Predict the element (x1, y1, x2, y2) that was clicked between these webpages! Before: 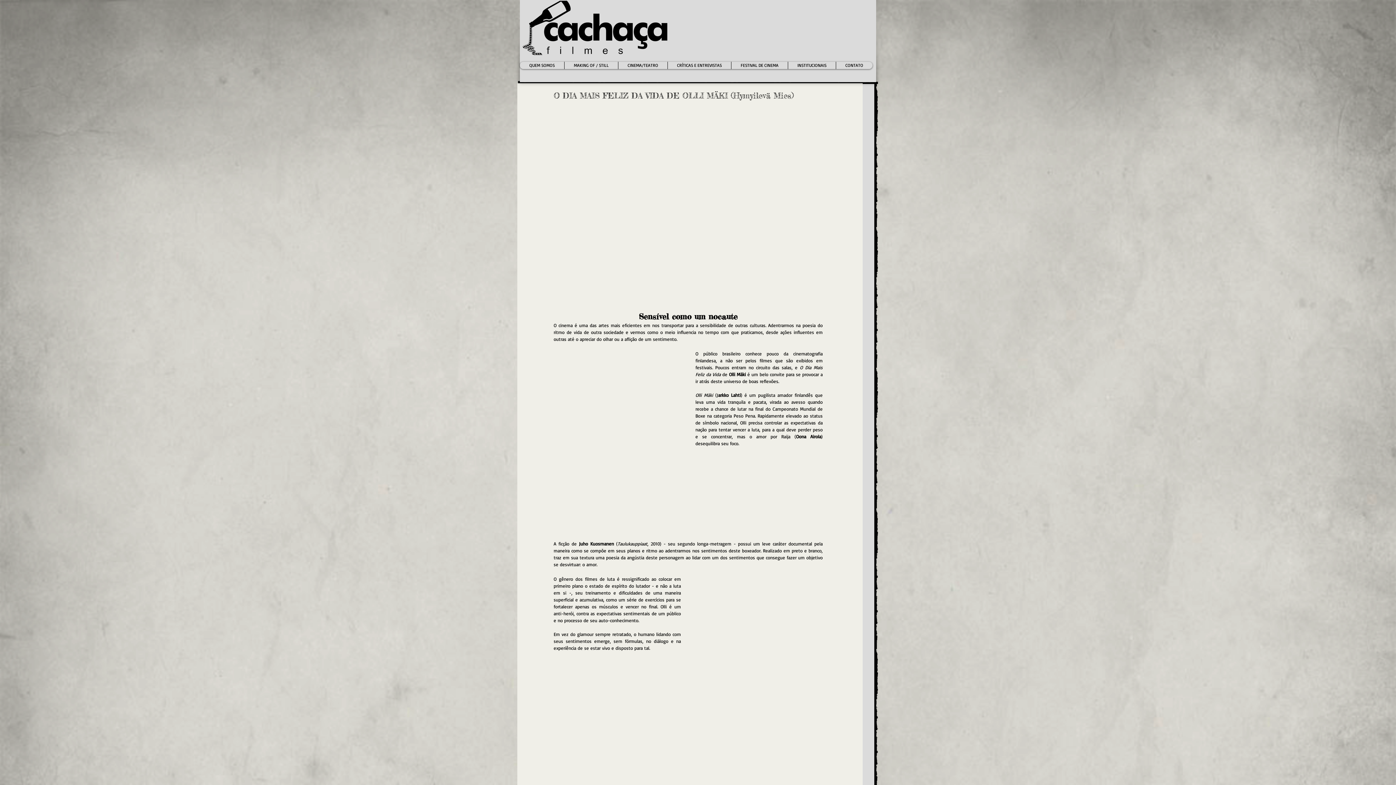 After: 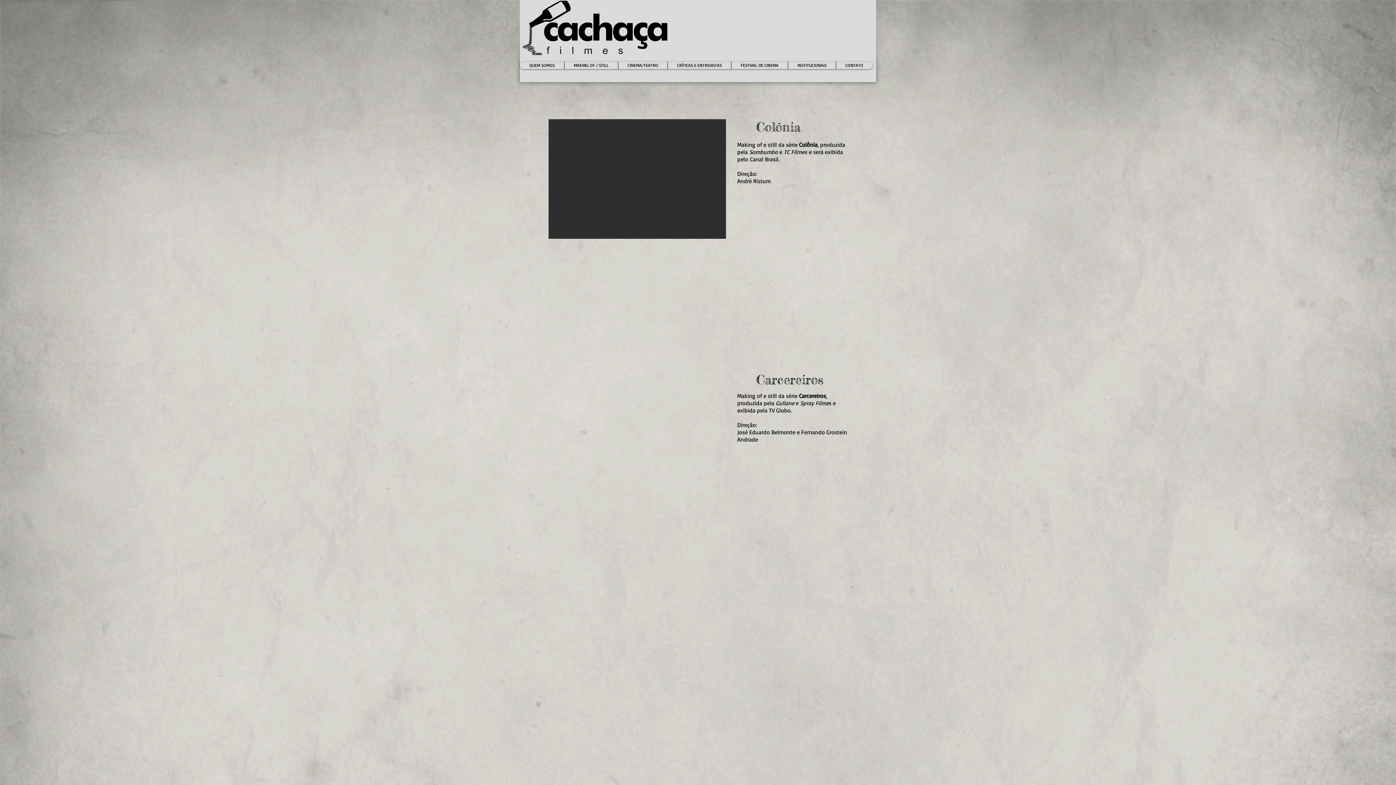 Action: label: MAKING OF / STILL bbox: (564, 61, 618, 69)